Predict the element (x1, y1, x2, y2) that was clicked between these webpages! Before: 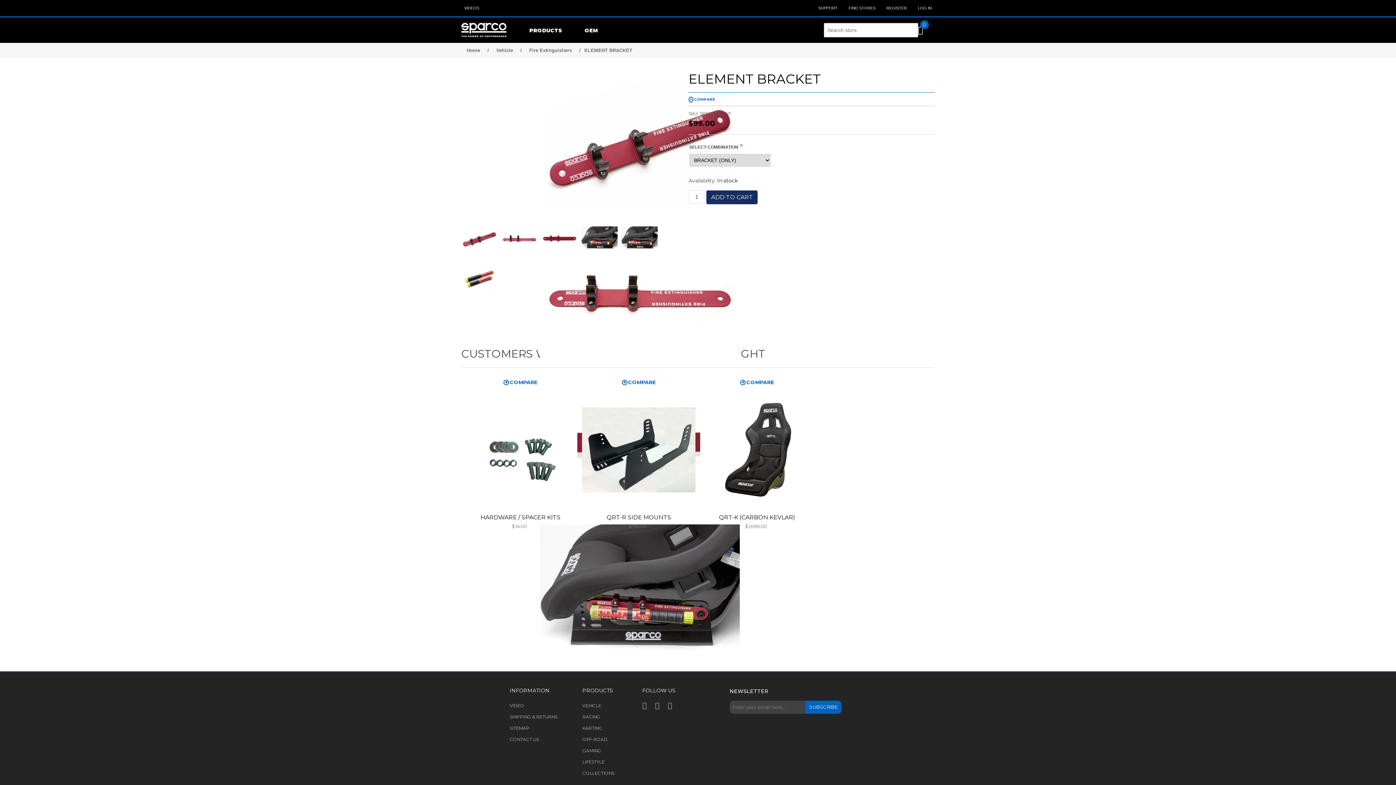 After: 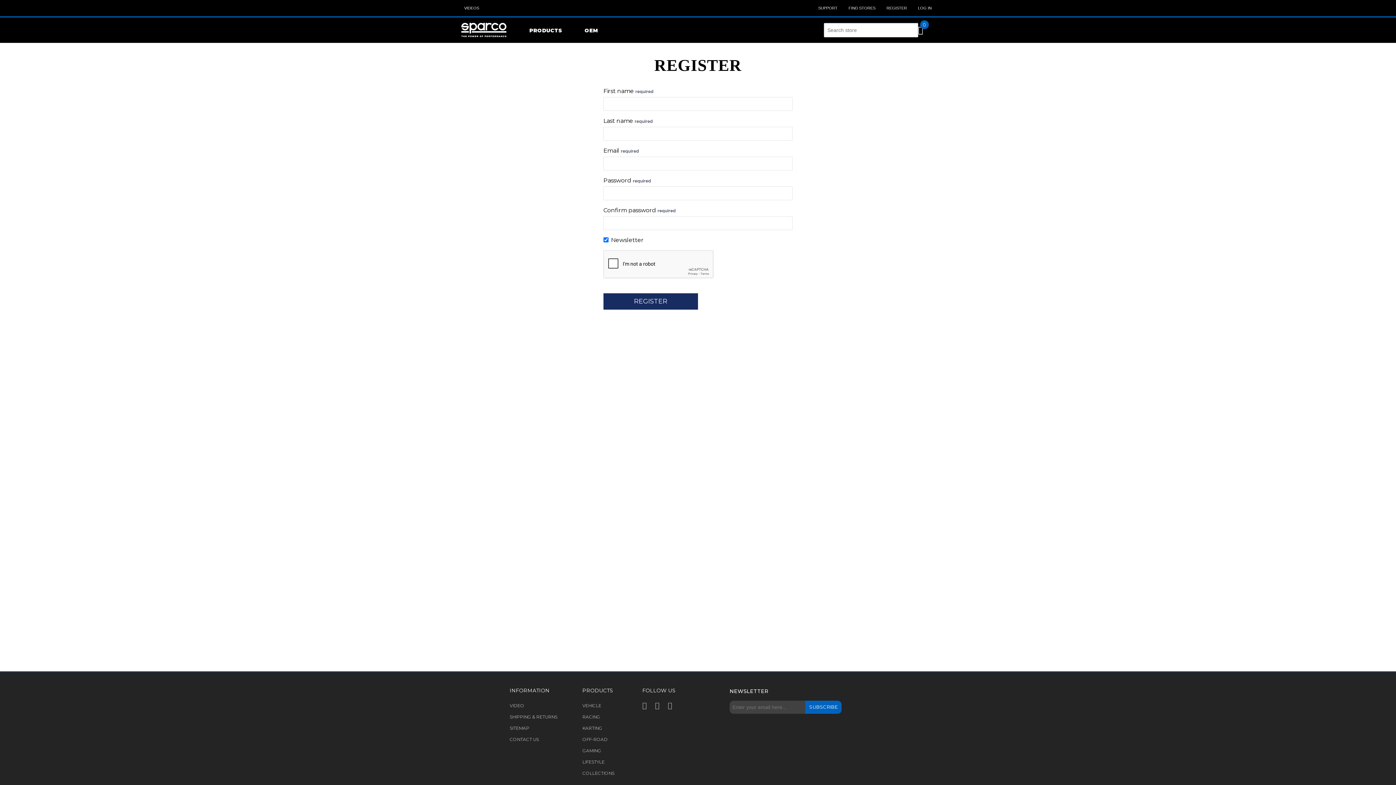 Action: label: REGISTER bbox: (883, 0, 910, 16)